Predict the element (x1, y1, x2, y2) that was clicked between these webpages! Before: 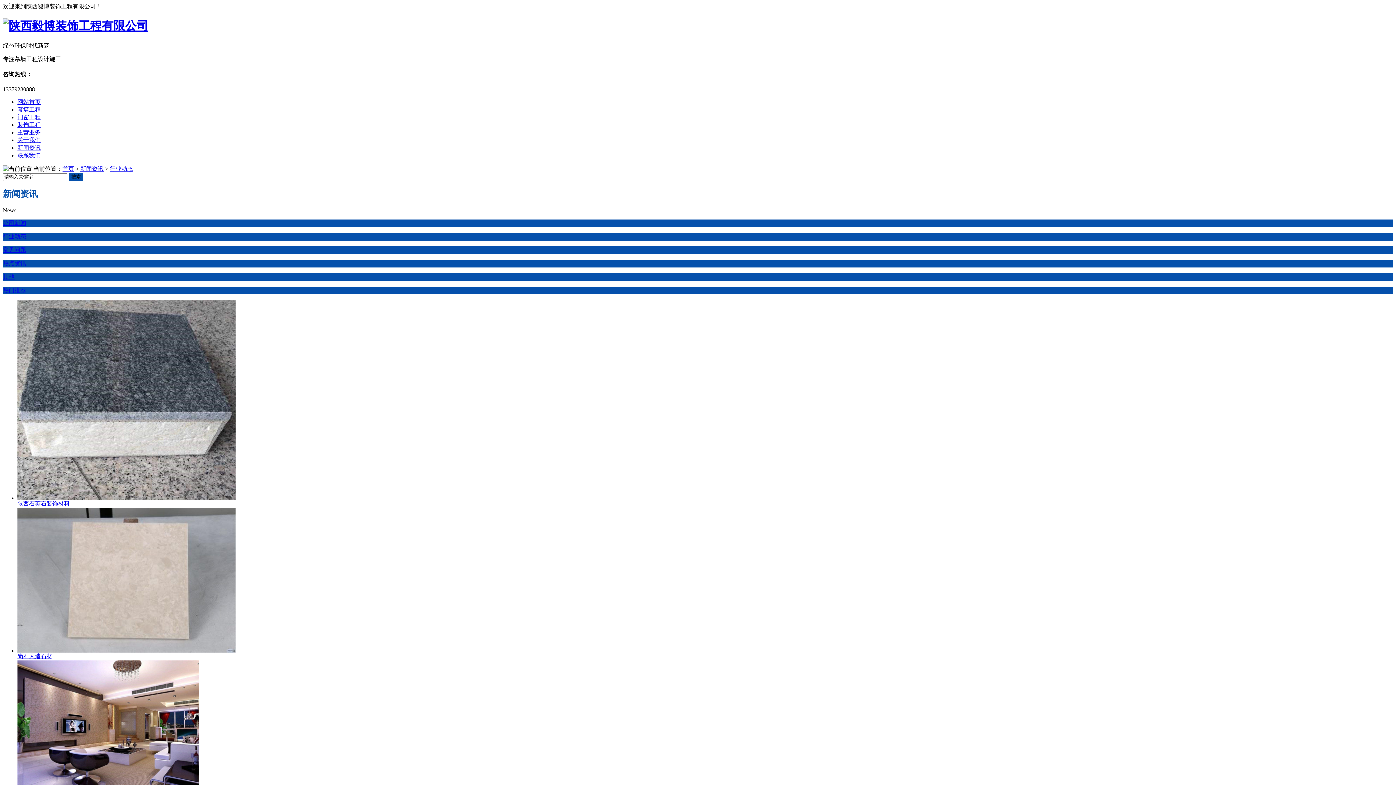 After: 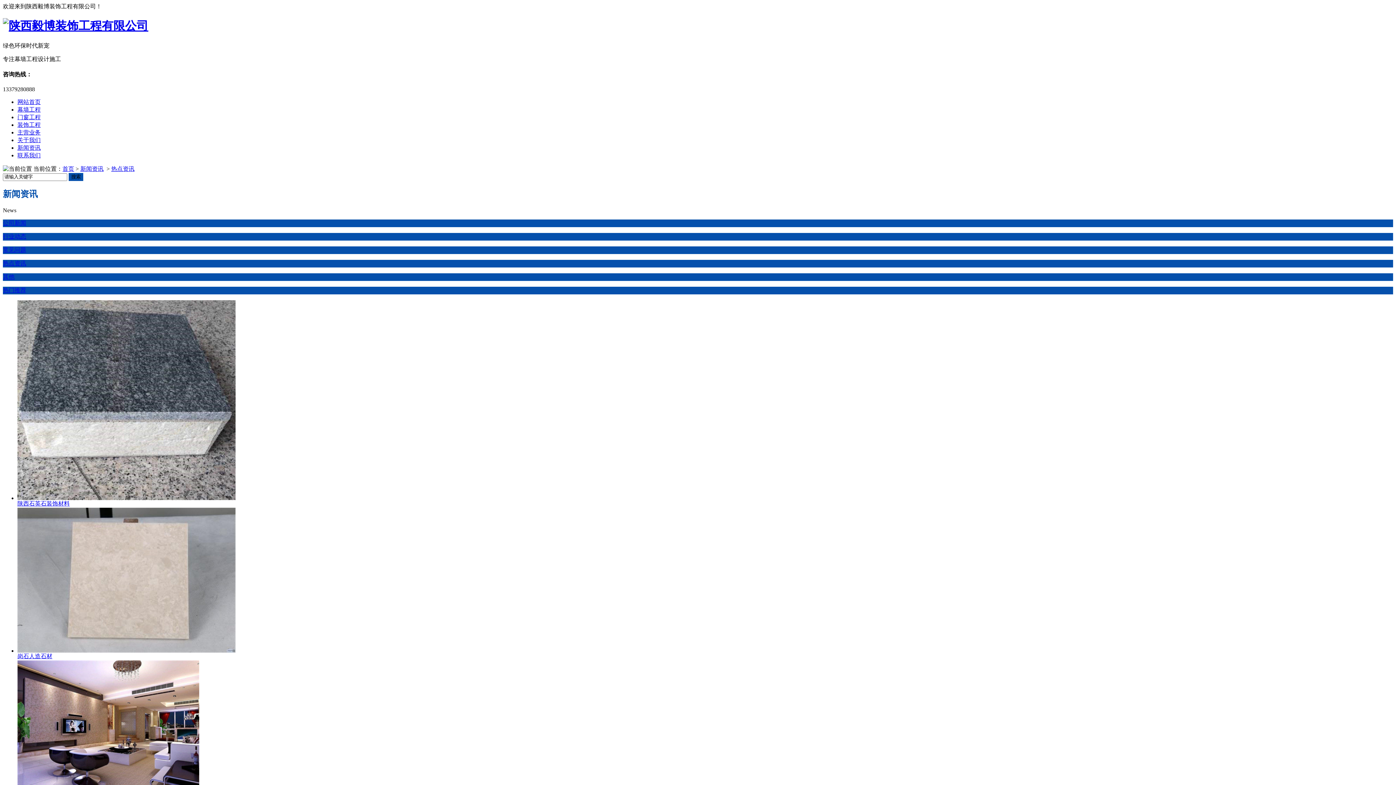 Action: label: 热点资讯 bbox: (2, 260, 26, 266)